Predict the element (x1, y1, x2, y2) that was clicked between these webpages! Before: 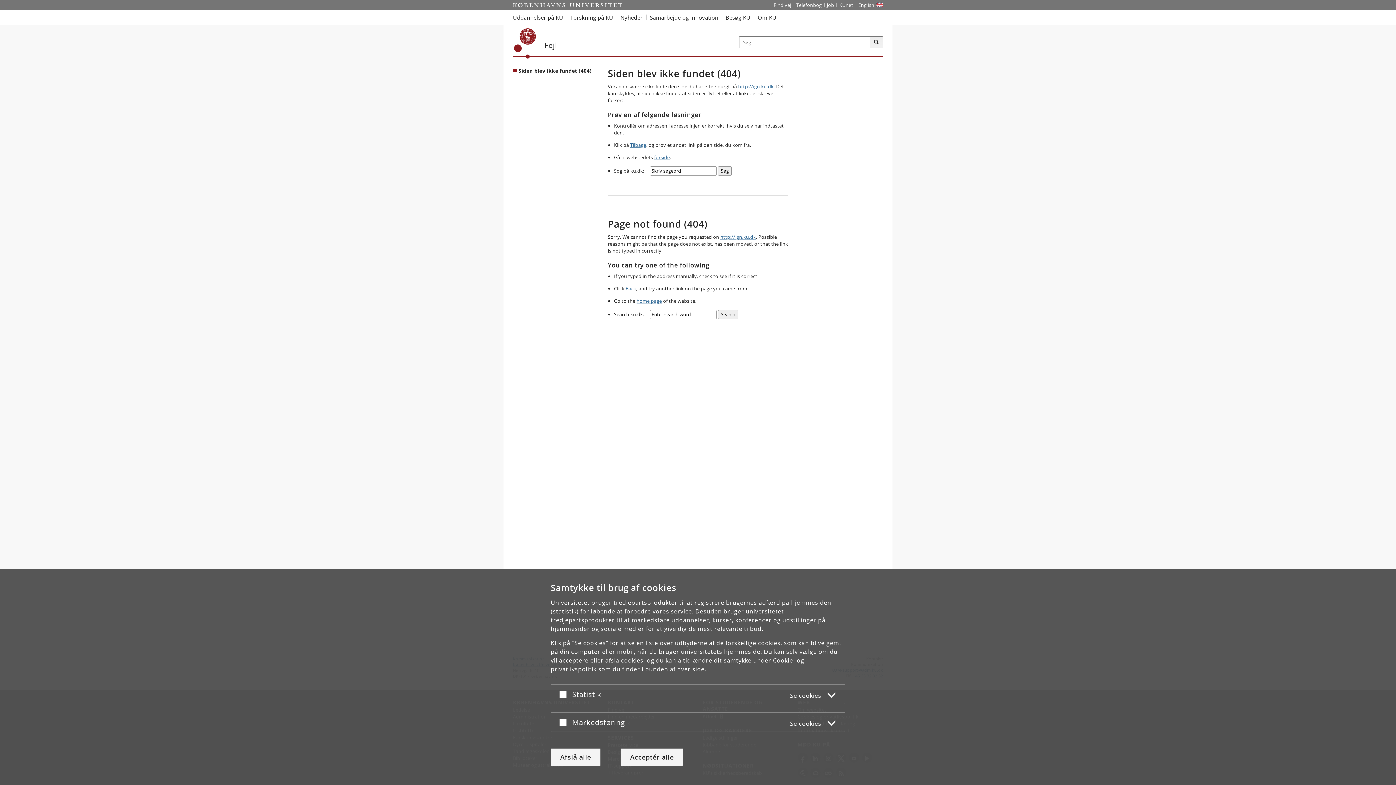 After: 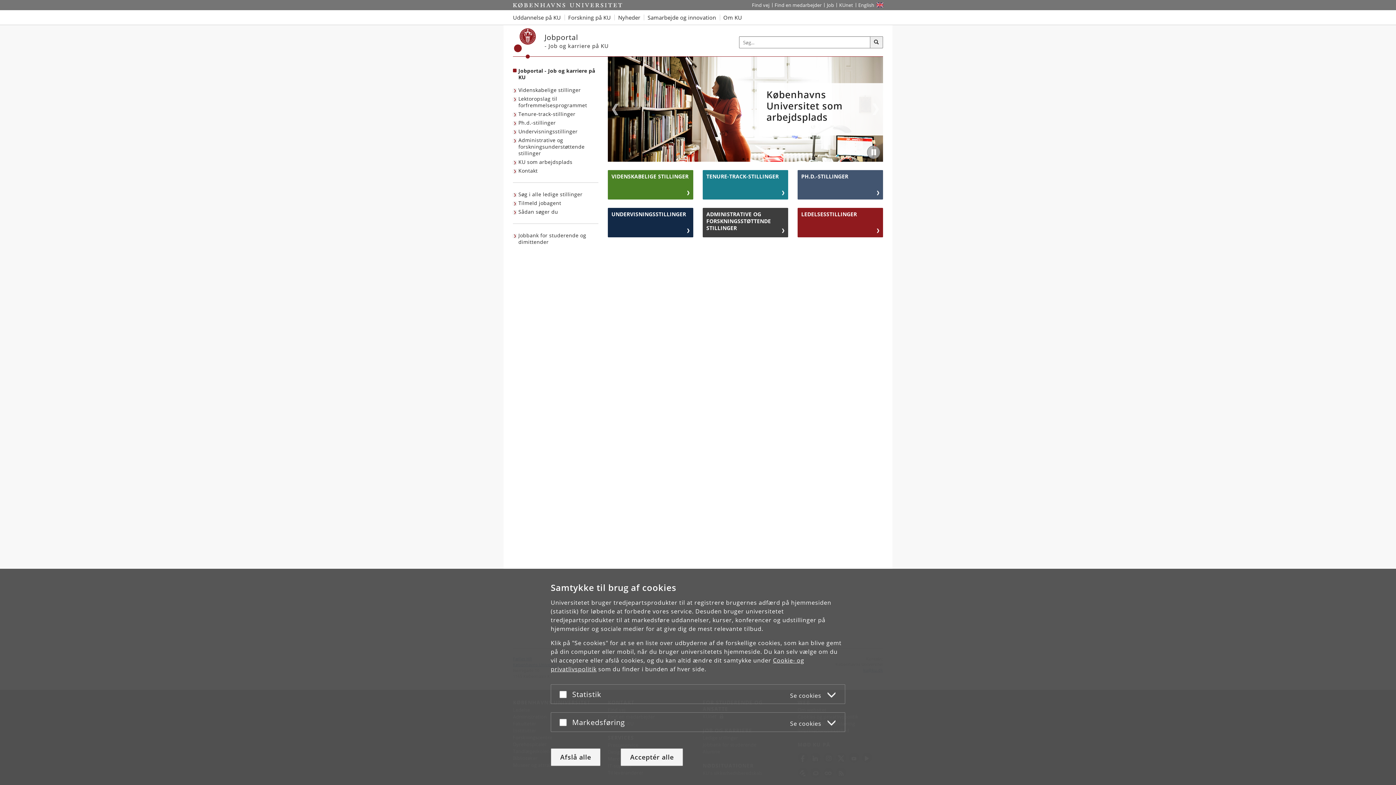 Action: label: Job og karriere på KU bbox: (824, 0, 836, 10)